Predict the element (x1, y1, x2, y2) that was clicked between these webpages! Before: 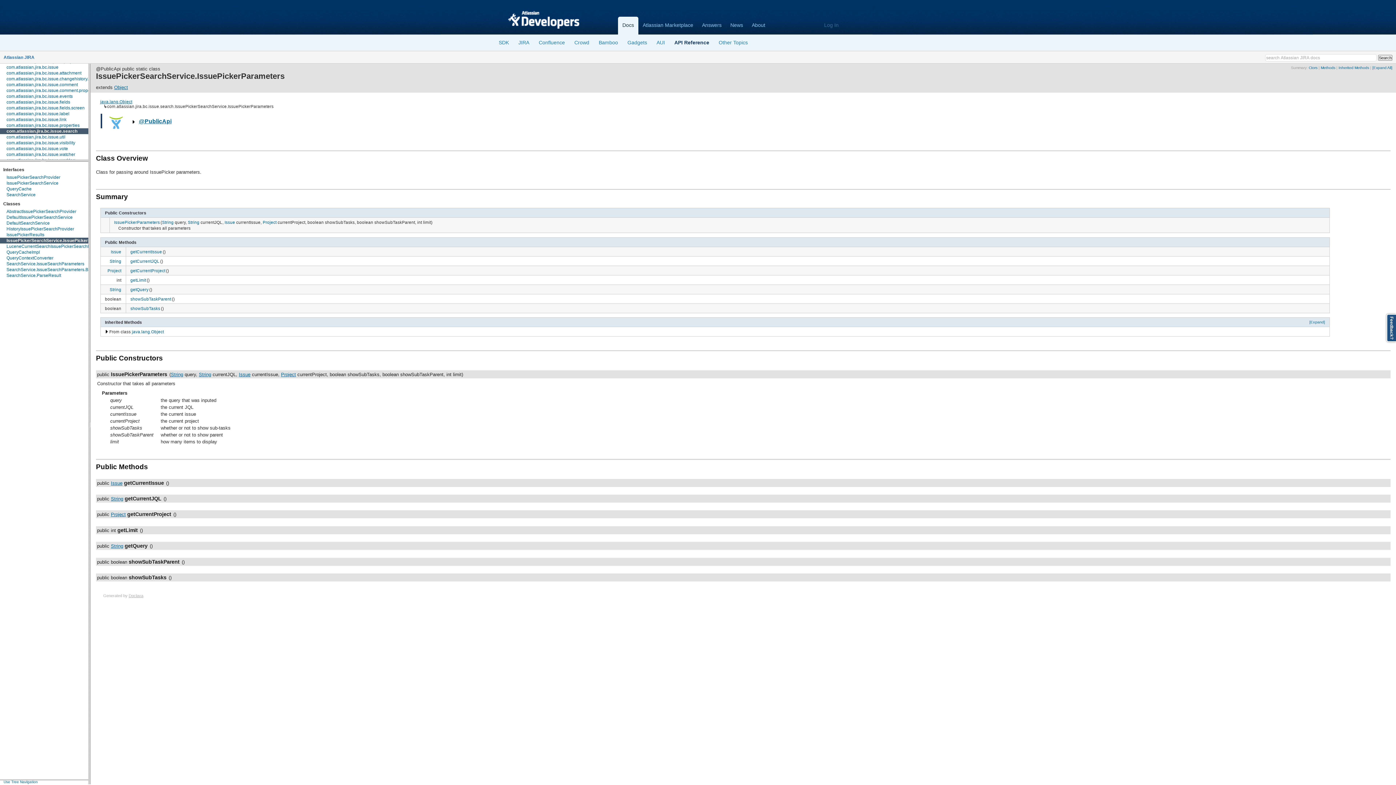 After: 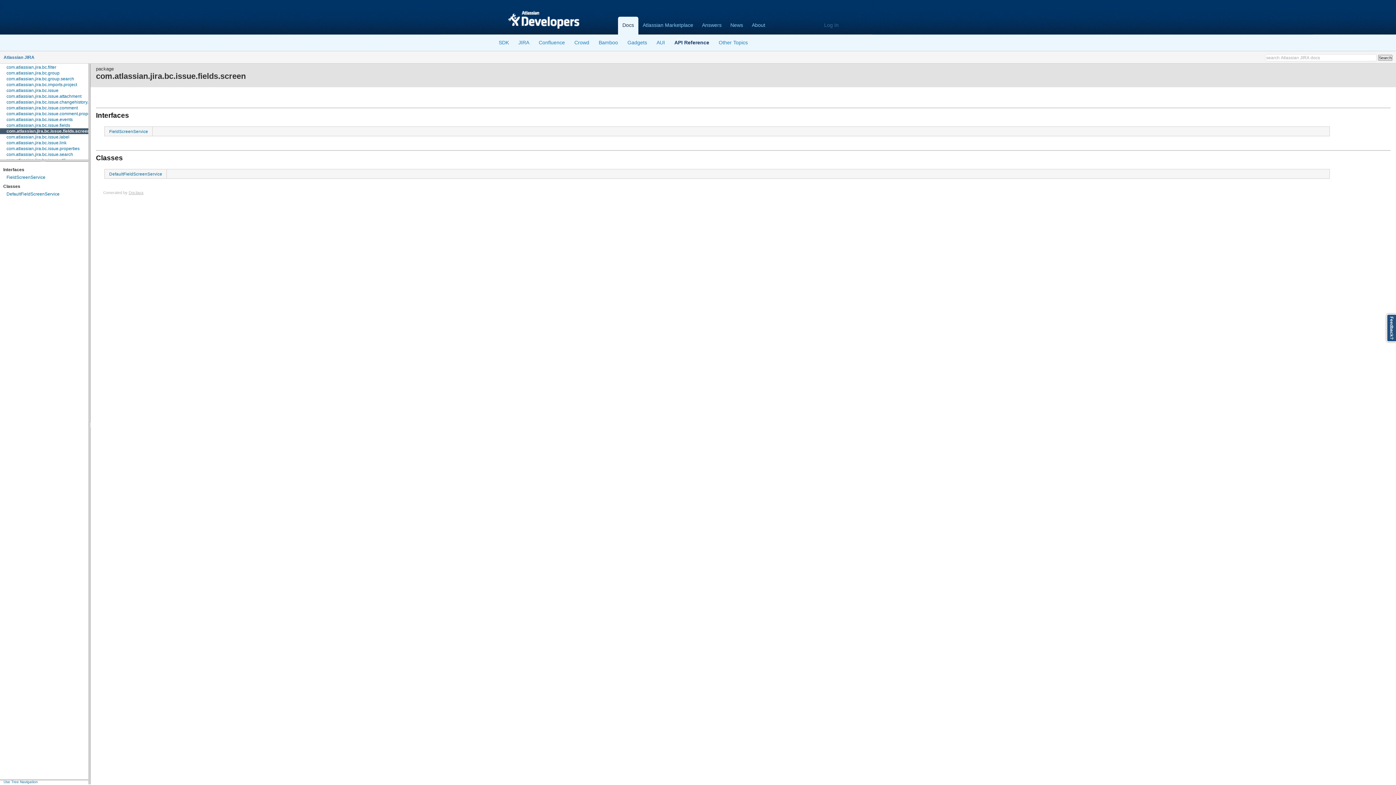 Action: bbox: (0, 105, 84, 110) label: com.atlassian.jira.bc.issue.fields.screen